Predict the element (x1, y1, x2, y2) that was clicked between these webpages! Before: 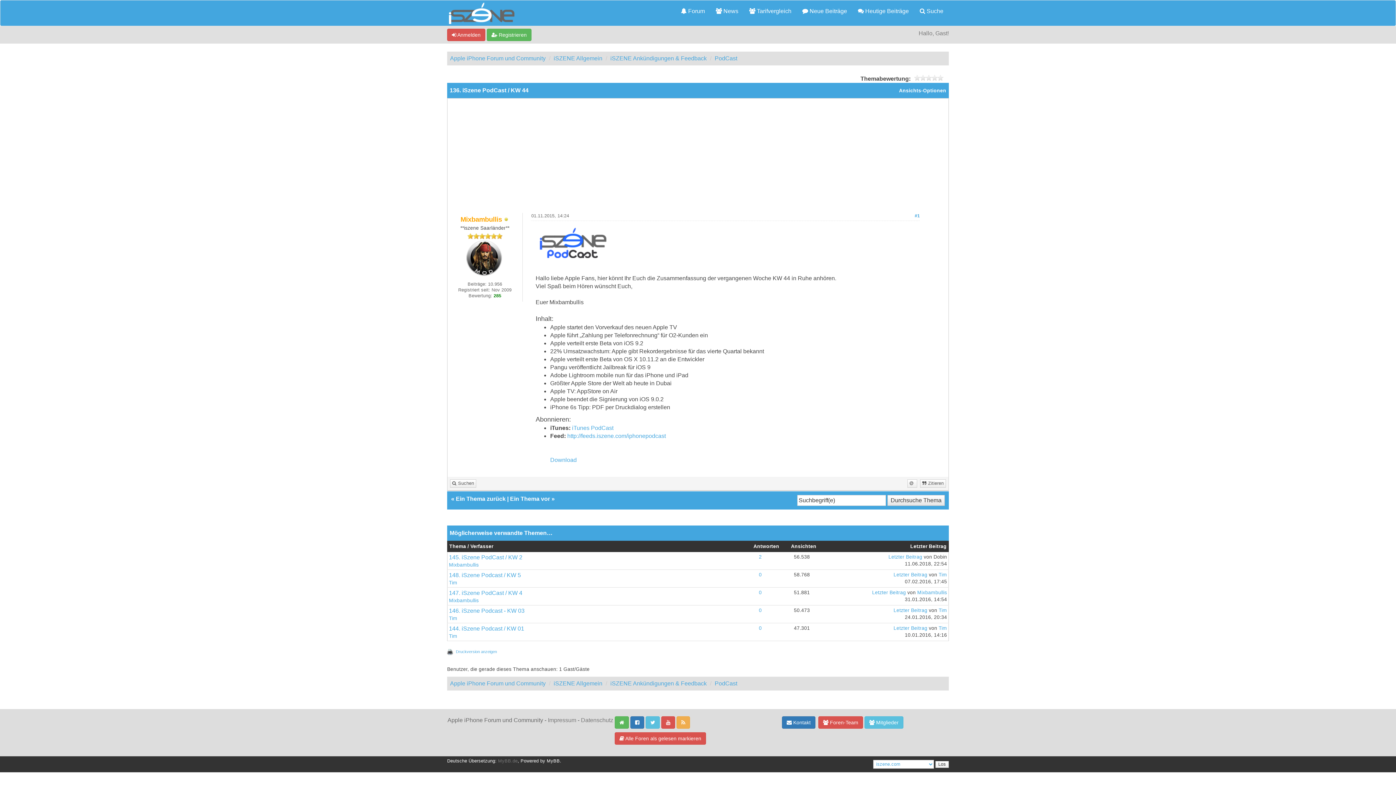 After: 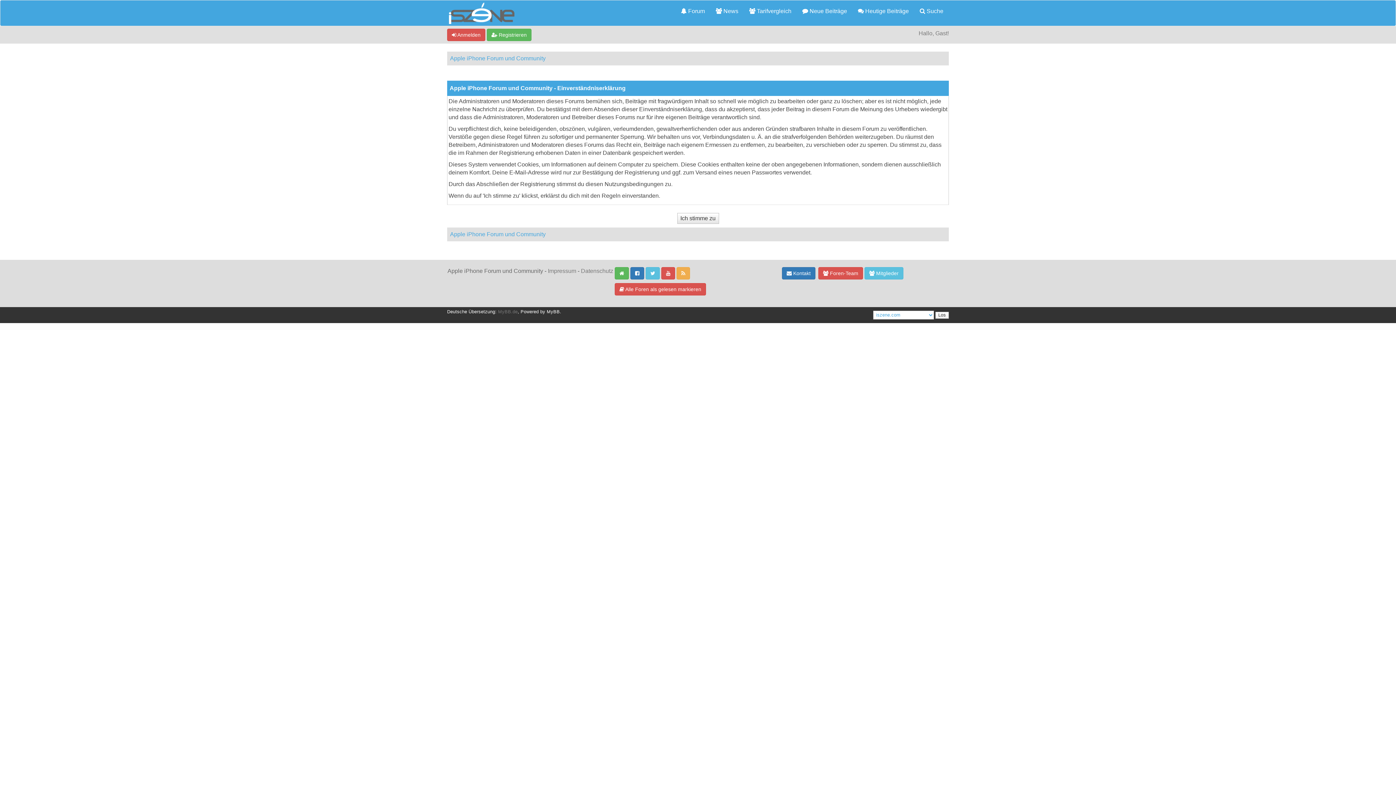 Action: bbox: (486, 28, 531, 40) label:  Registrieren